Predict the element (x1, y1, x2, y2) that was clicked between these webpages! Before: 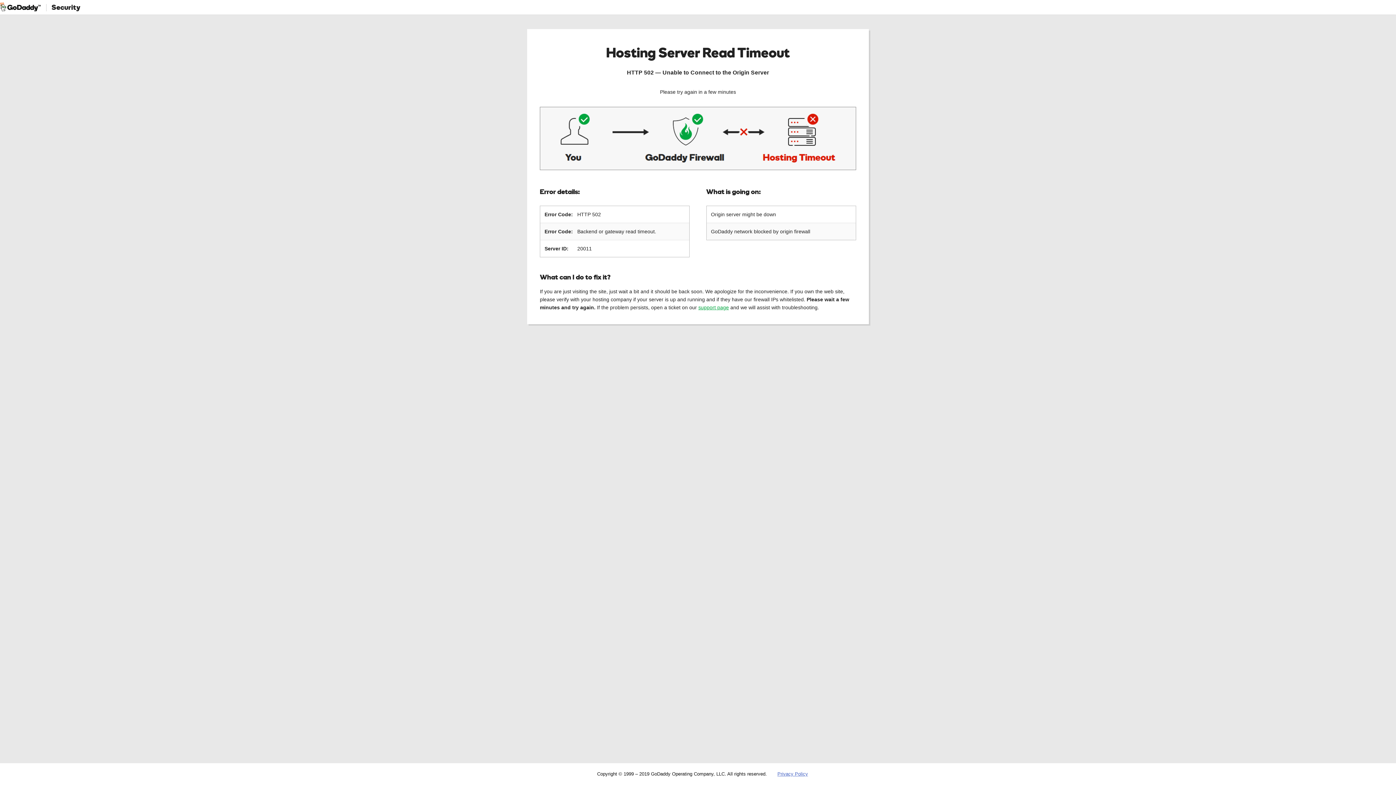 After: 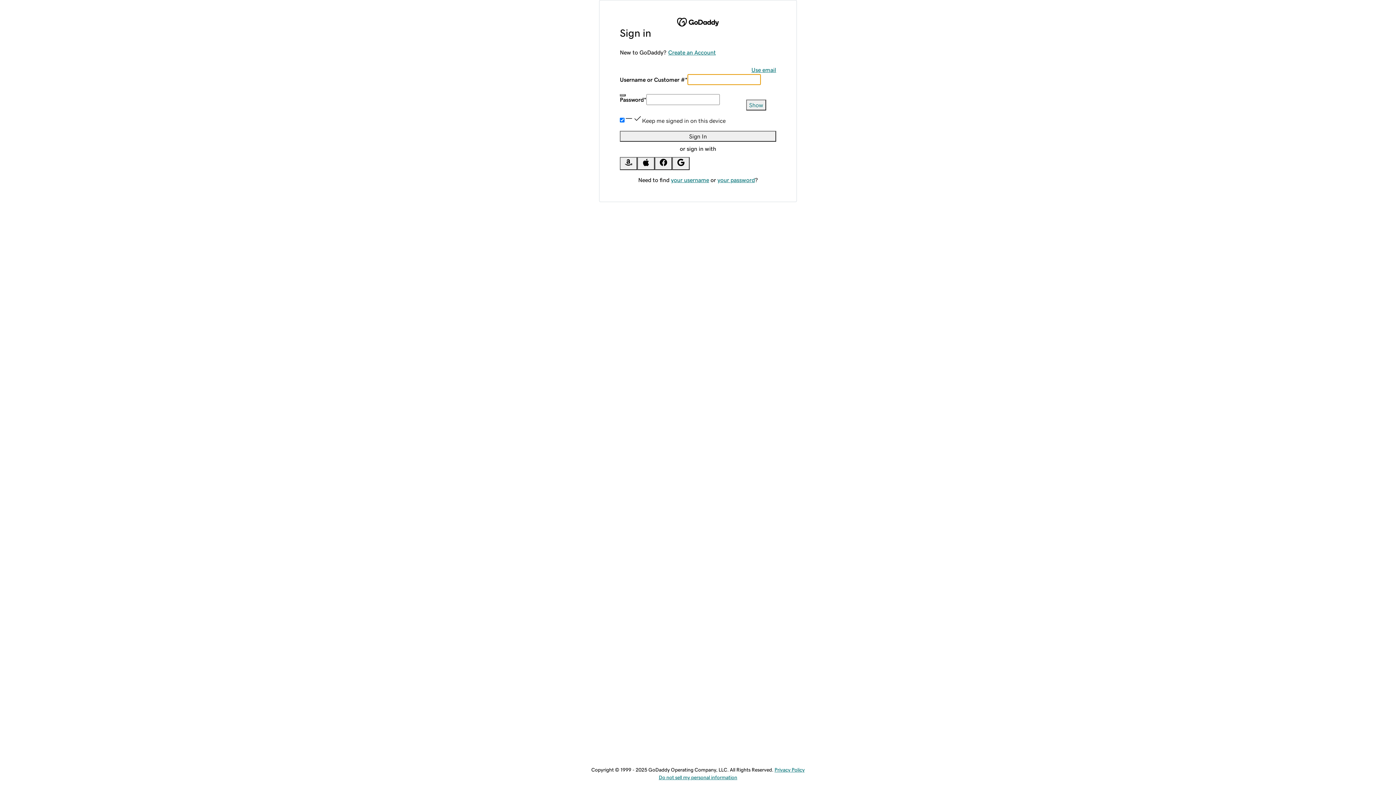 Action: bbox: (698, 304, 729, 310) label: support page